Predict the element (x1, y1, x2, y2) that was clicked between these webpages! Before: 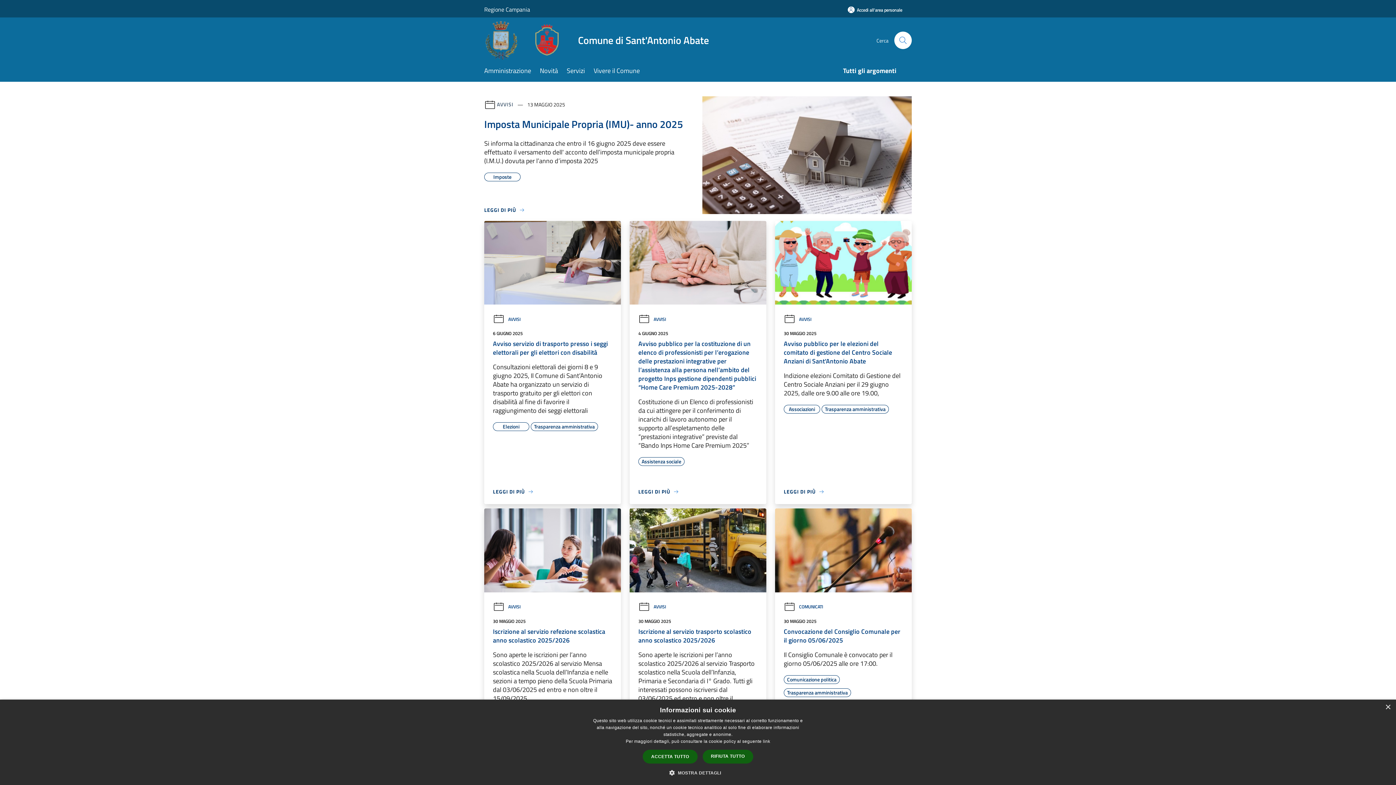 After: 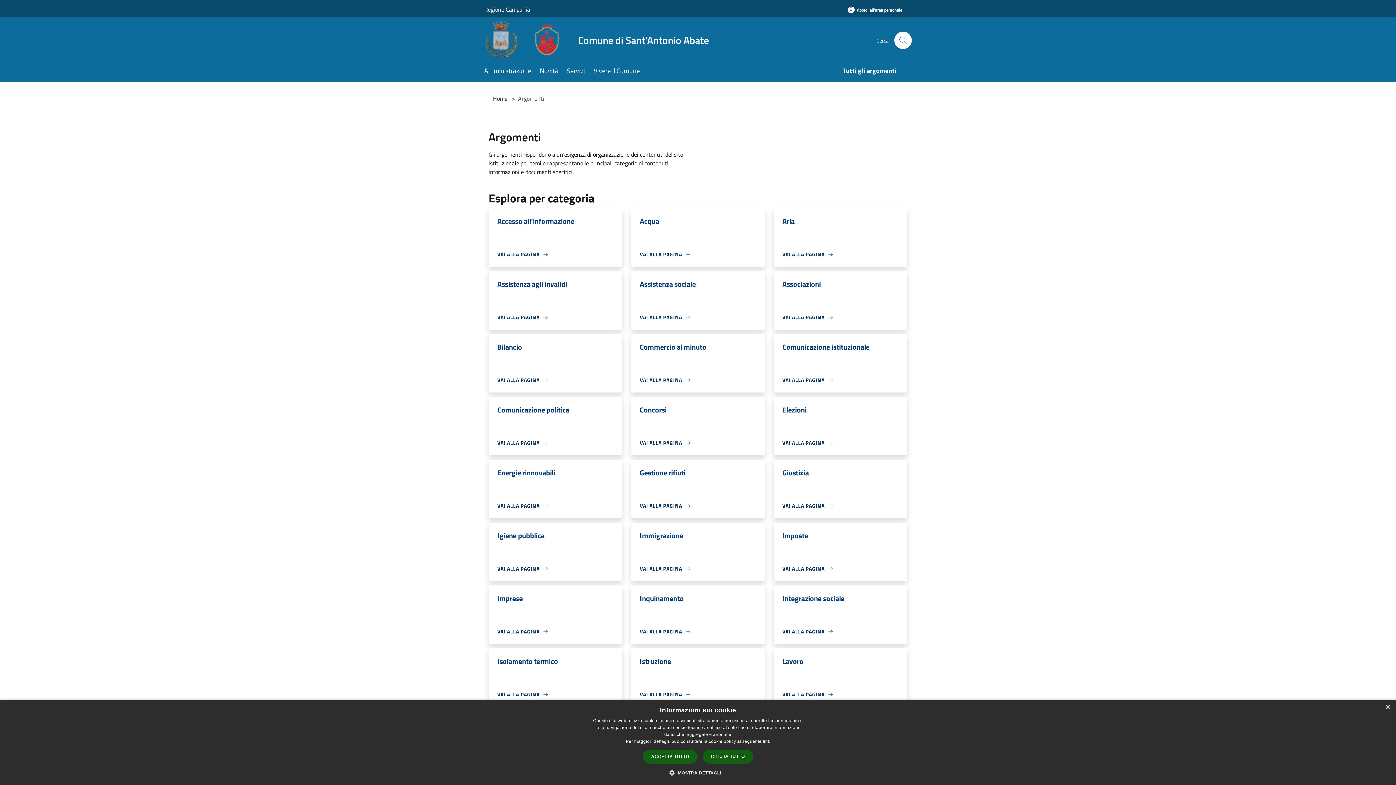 Action: label: Tutti gli argomenti bbox: (843, 61, 905, 81)